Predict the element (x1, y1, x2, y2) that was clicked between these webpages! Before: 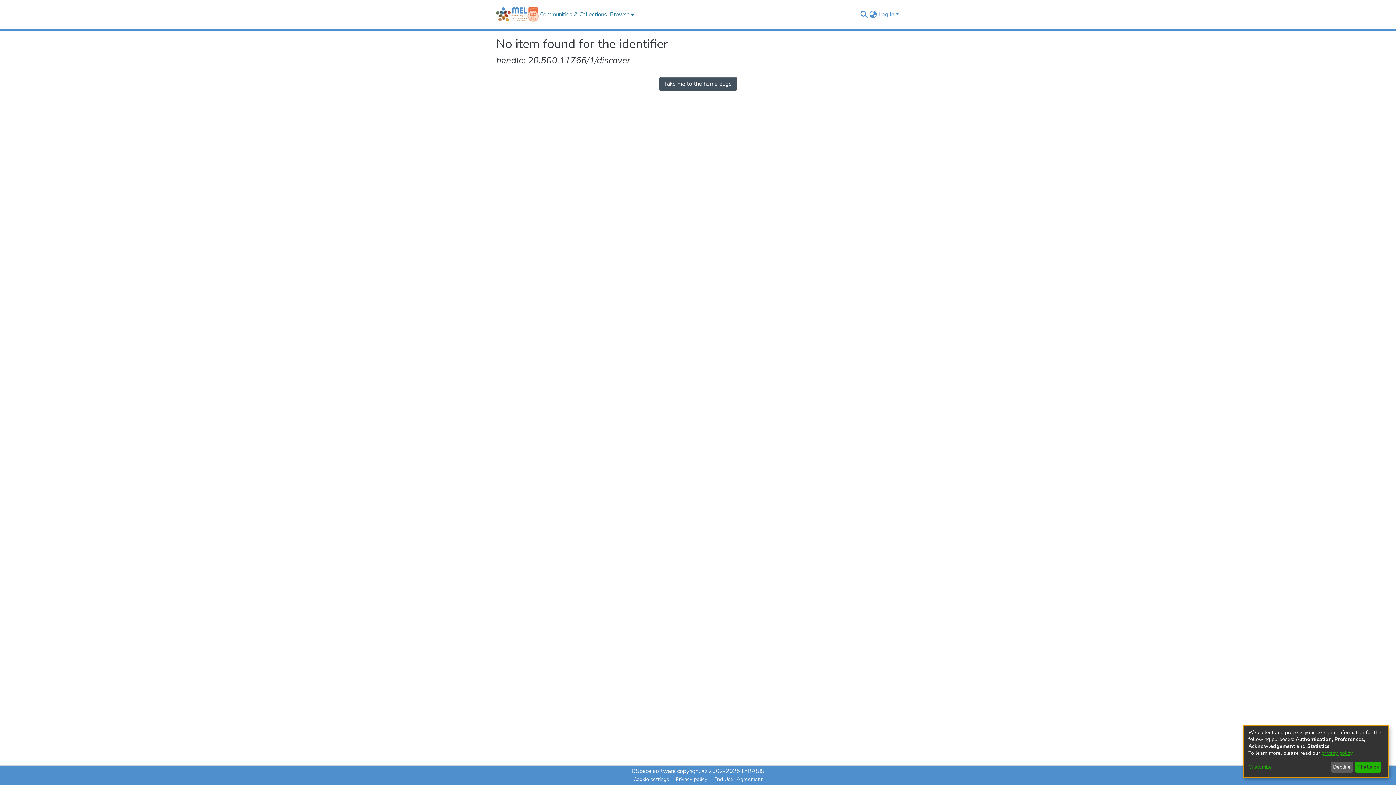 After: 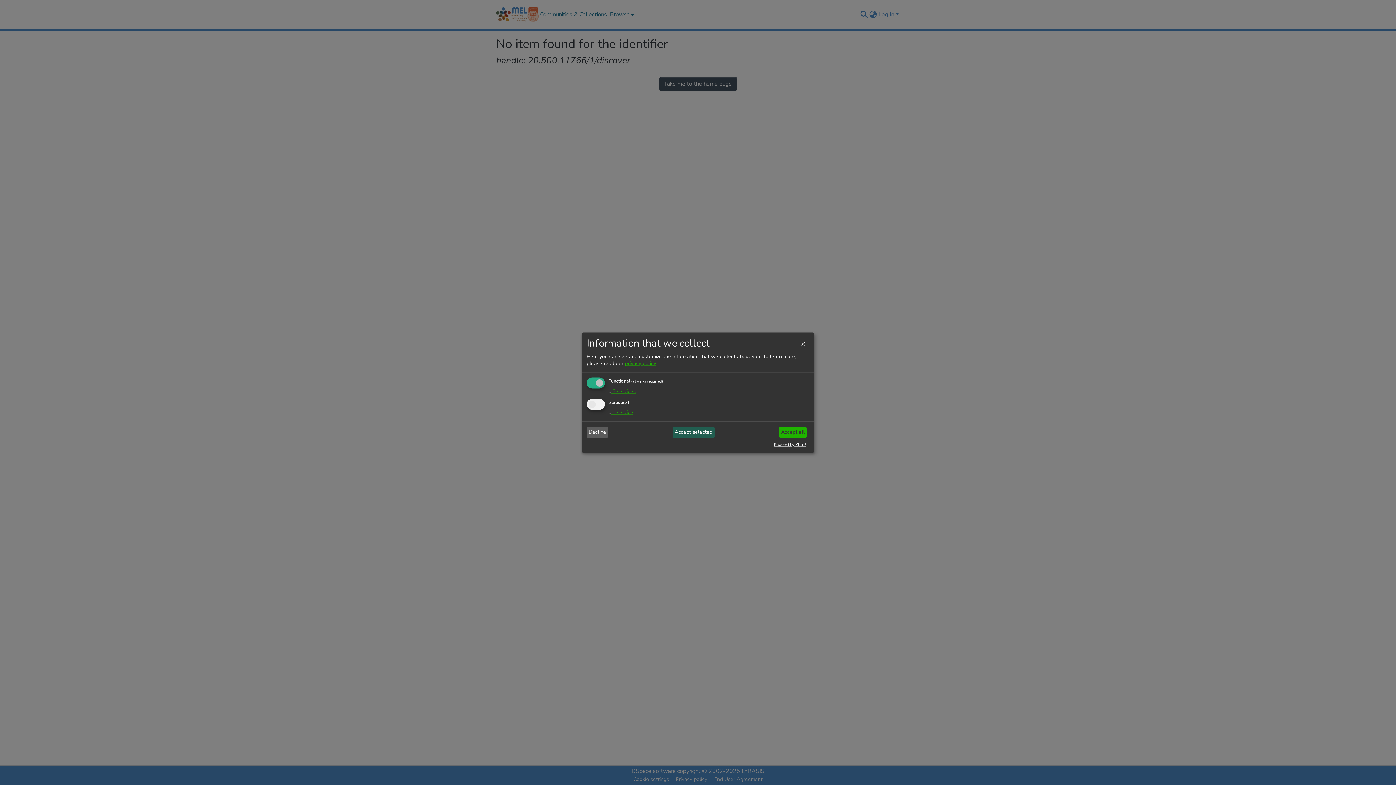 Action: label: Customize bbox: (1248, 764, 1328, 771)